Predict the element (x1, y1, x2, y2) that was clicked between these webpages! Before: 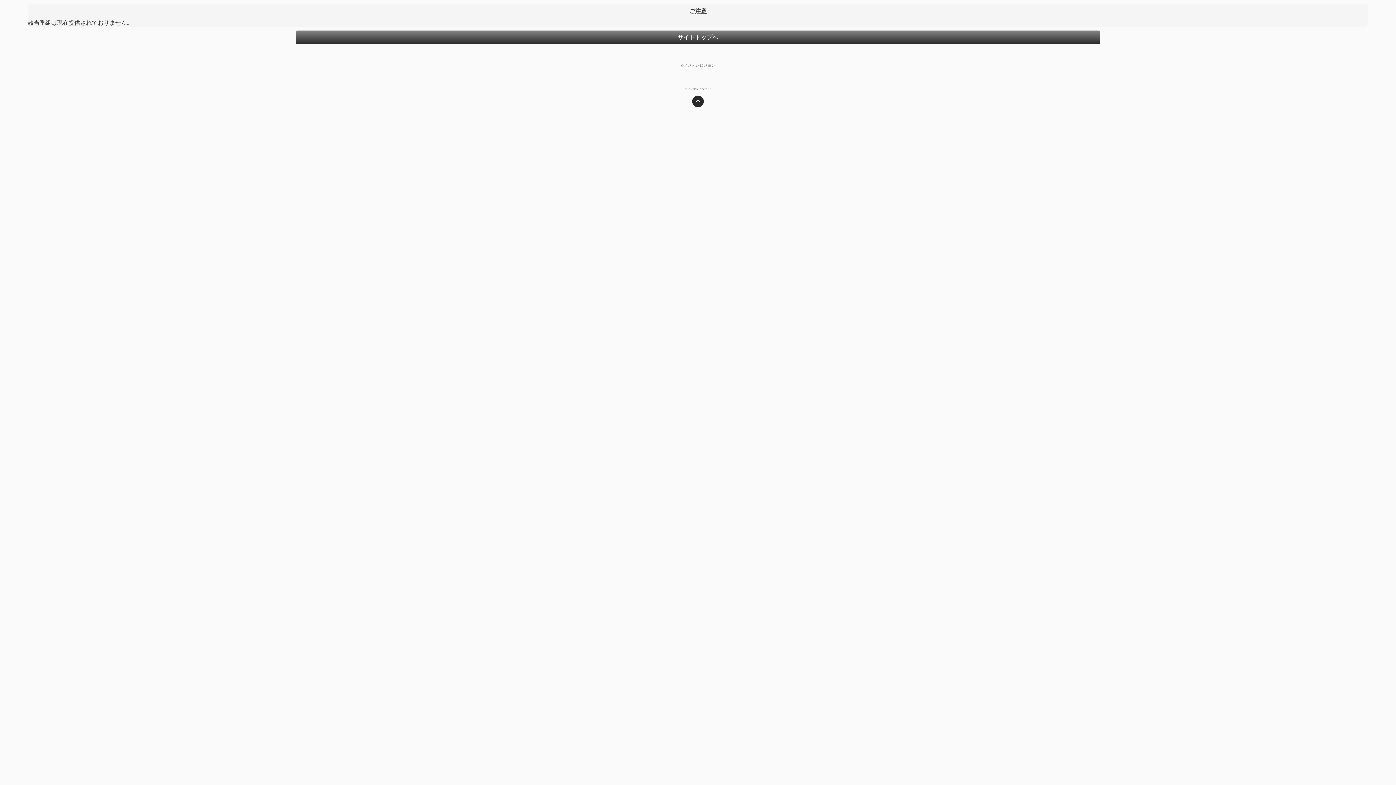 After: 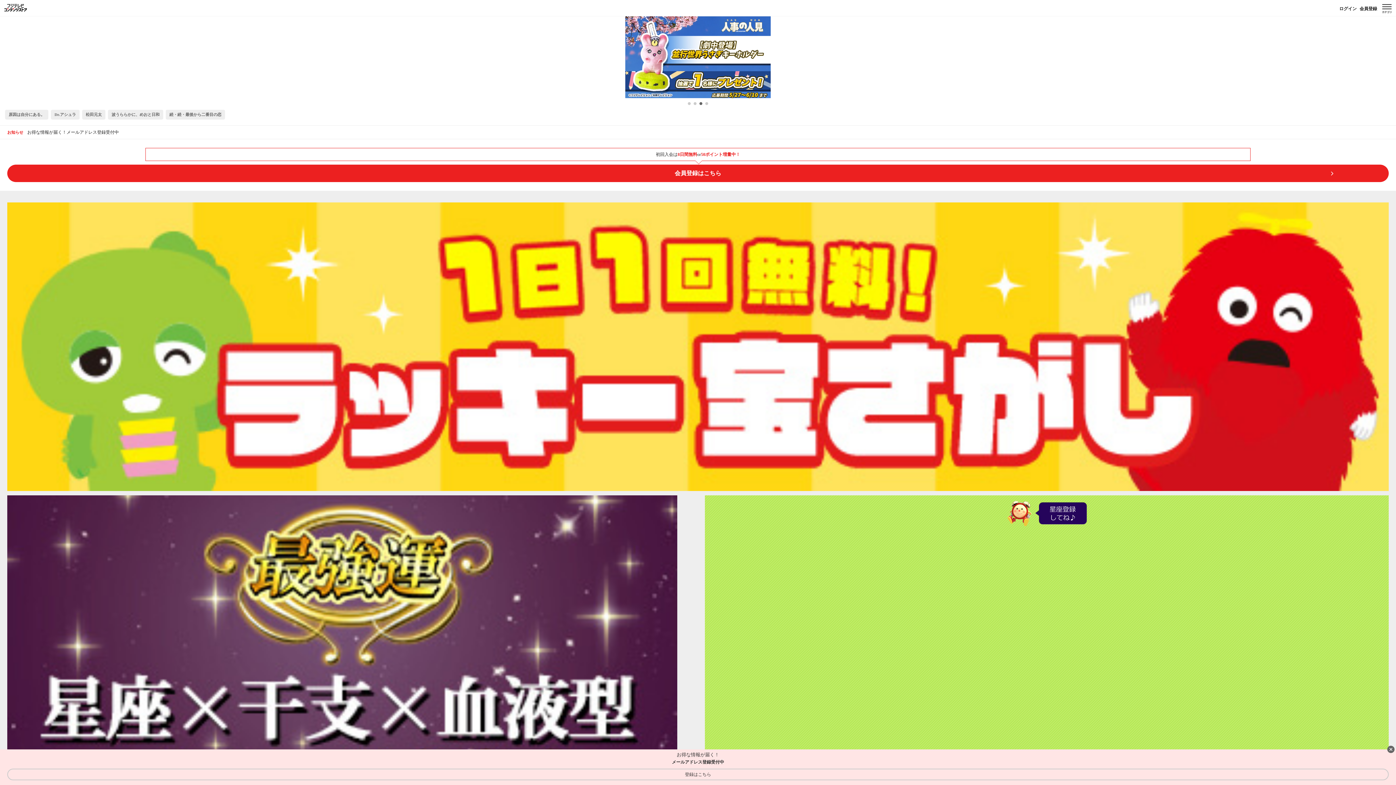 Action: label: サイトトップへ bbox: (296, 30, 1100, 44)